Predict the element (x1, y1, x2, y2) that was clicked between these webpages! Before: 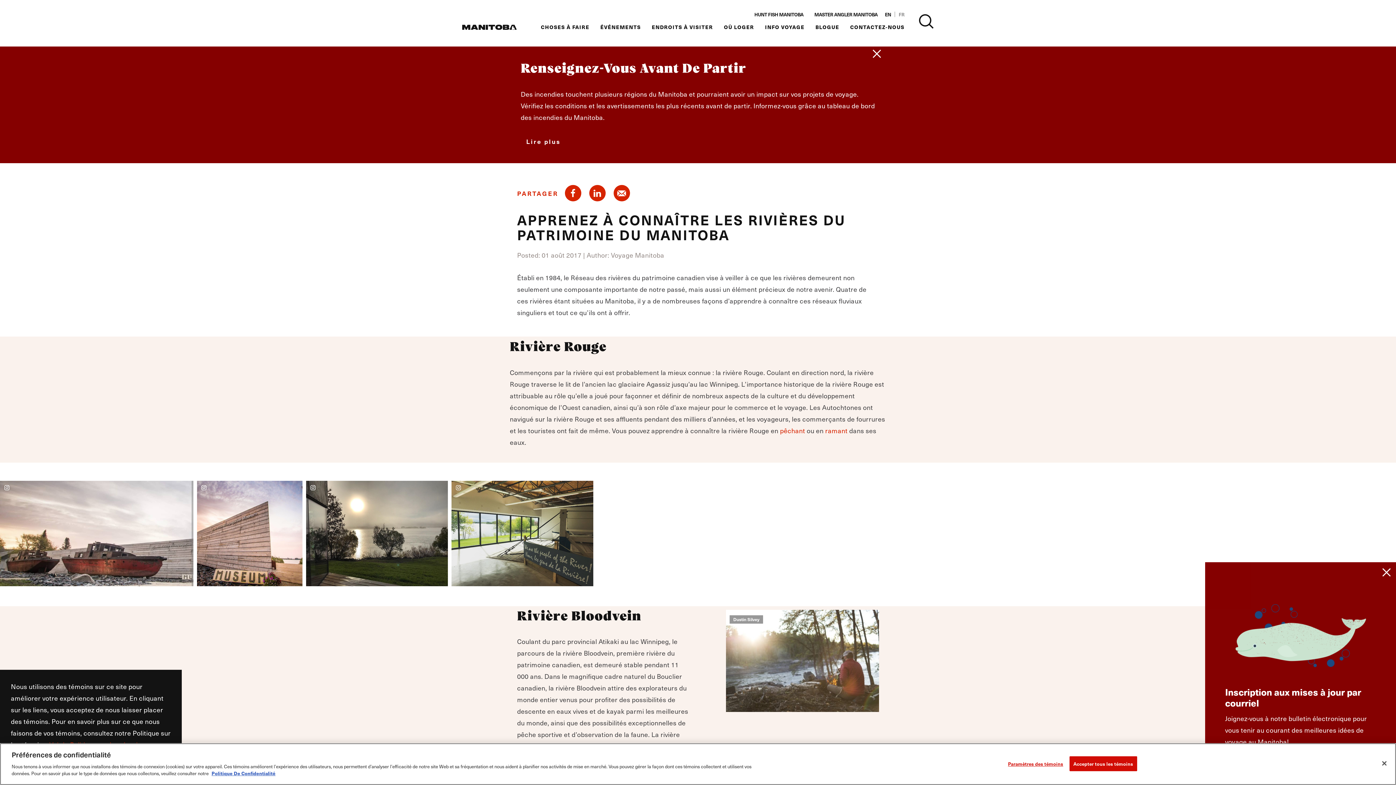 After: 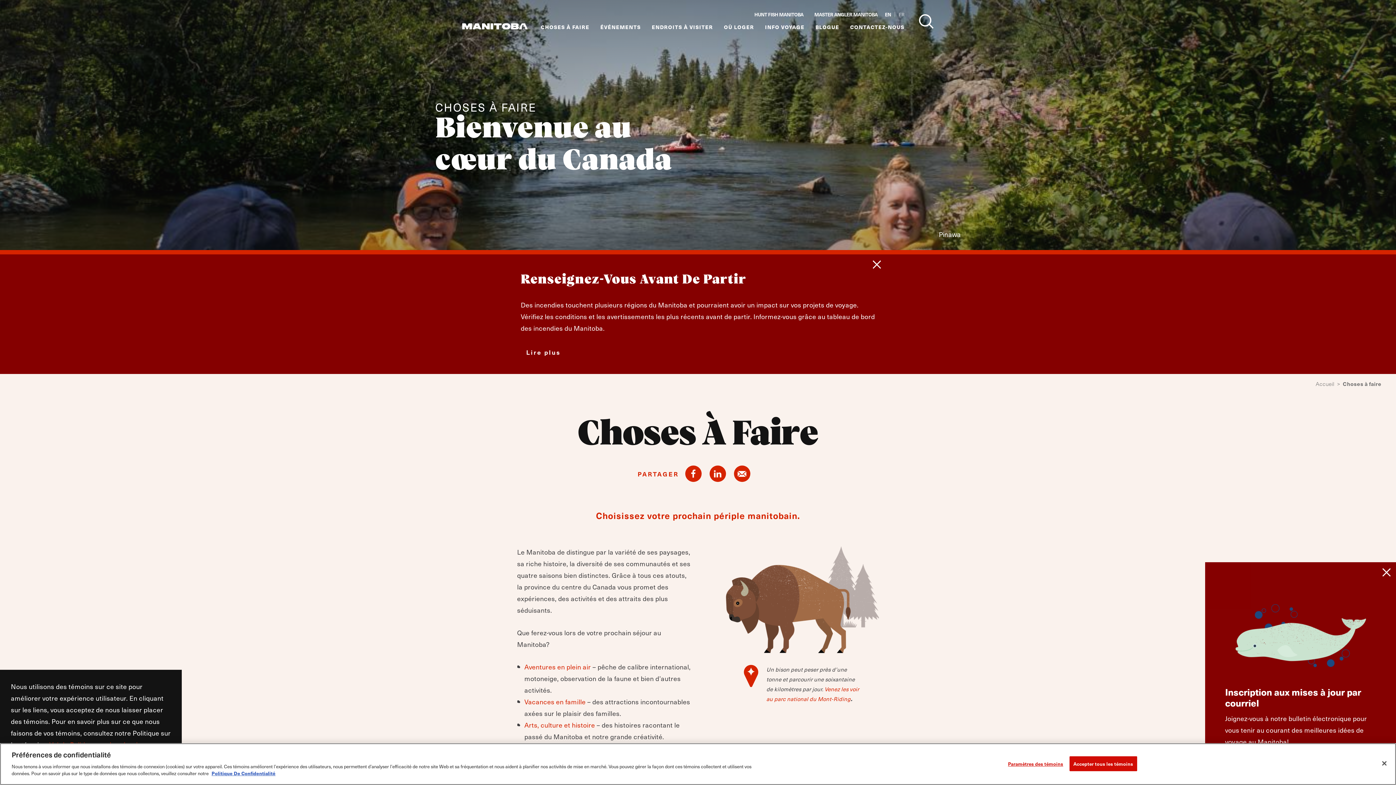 Action: bbox: (541, 24, 589, 30) label: CHOSES À FAIRE